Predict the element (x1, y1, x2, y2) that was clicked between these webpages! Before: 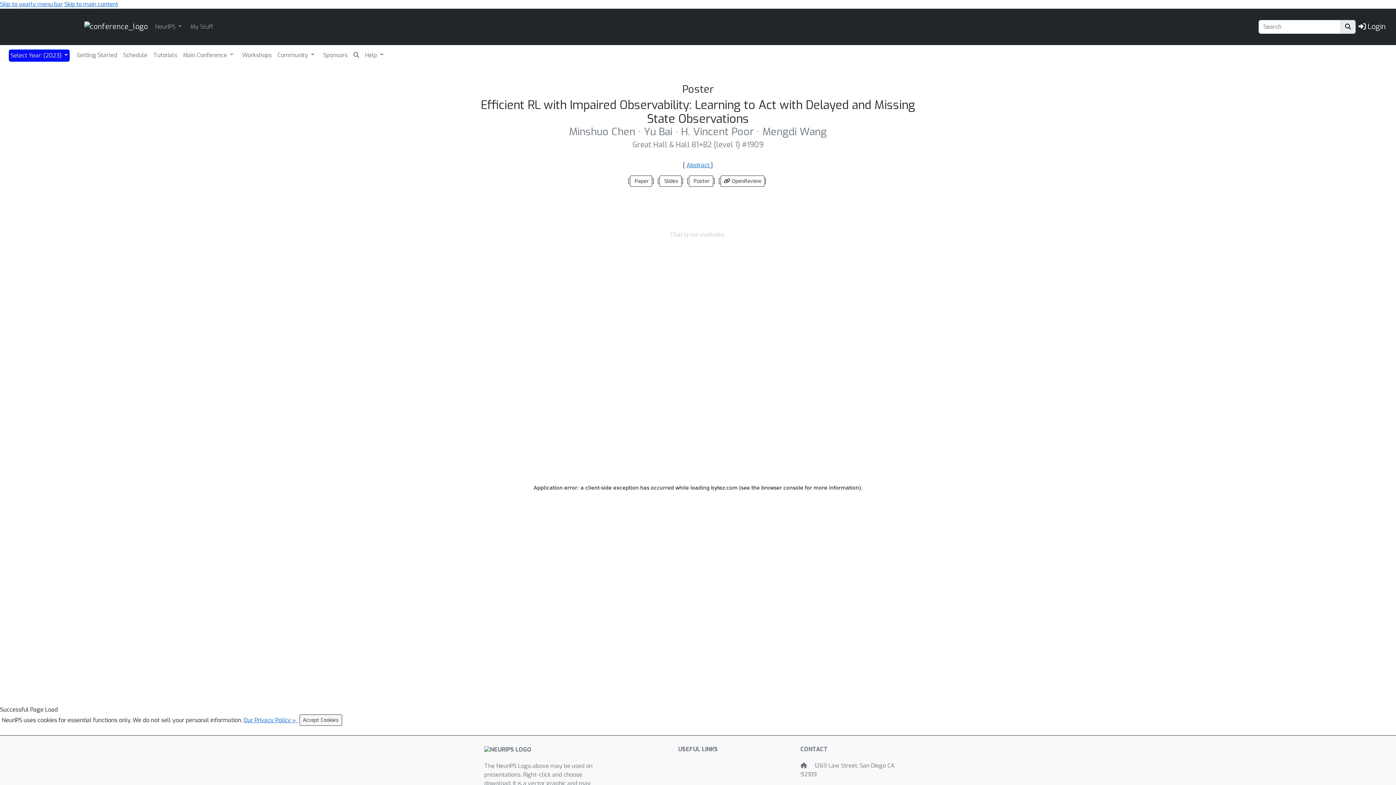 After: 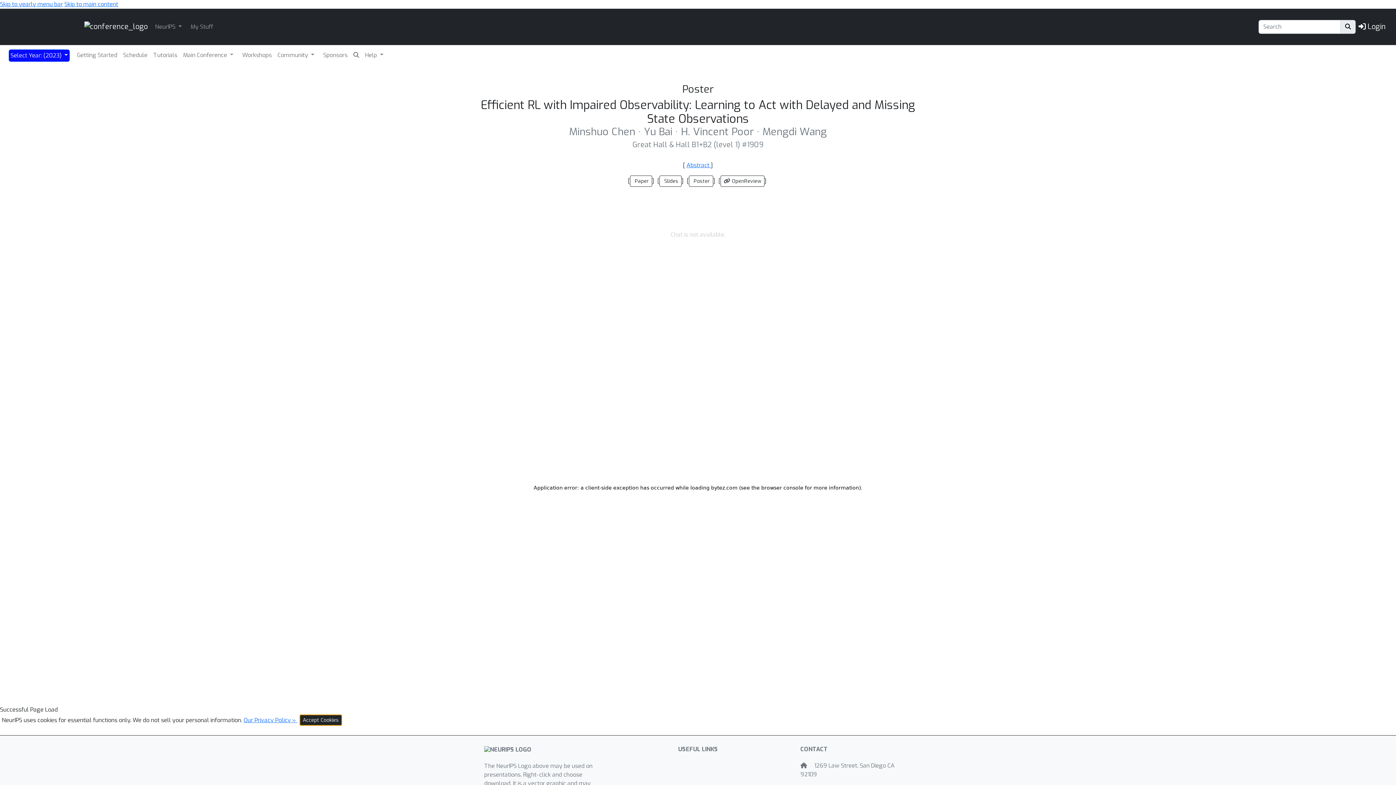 Action: label: Accept Cookies bbox: (299, 714, 342, 726)